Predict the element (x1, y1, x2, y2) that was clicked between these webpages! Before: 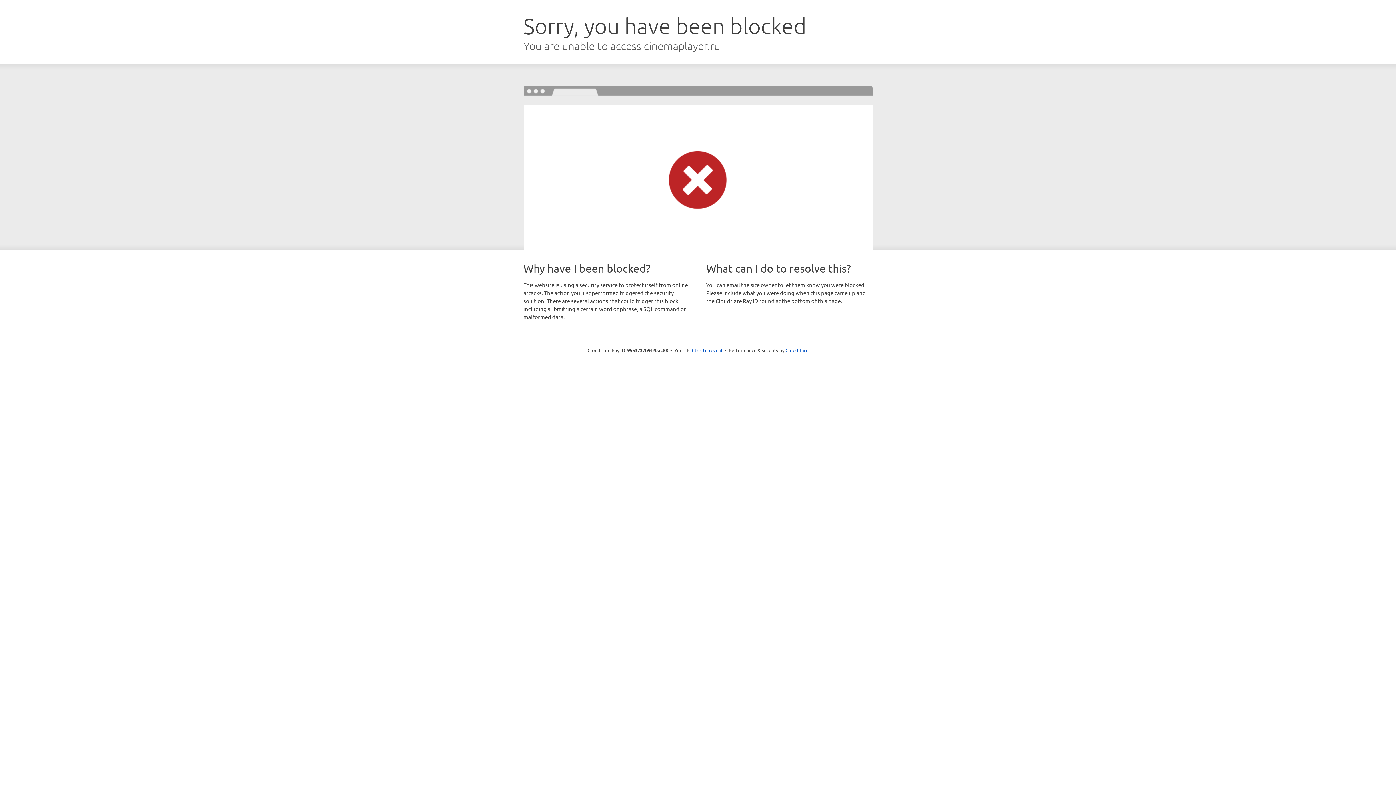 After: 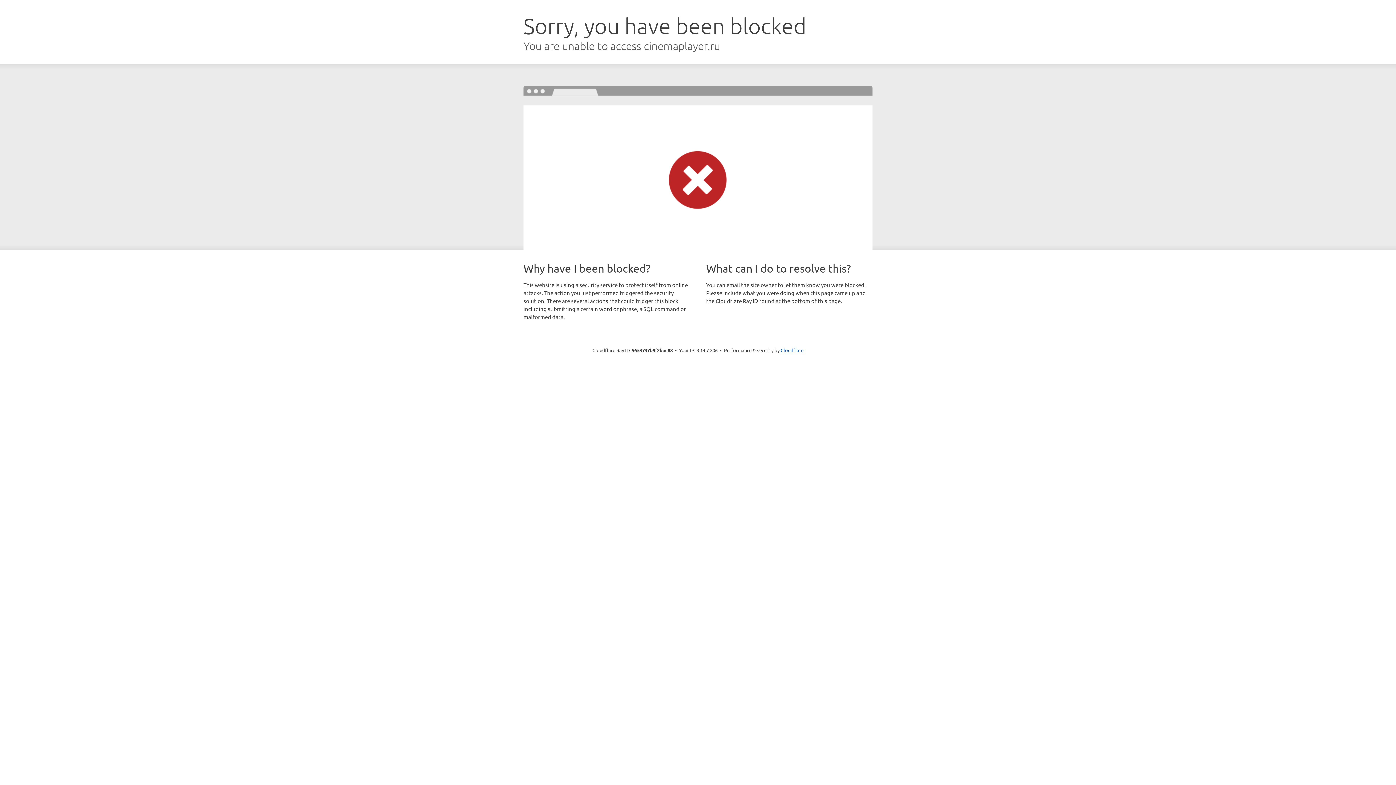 Action: label: Click to reveal bbox: (692, 346, 722, 353)